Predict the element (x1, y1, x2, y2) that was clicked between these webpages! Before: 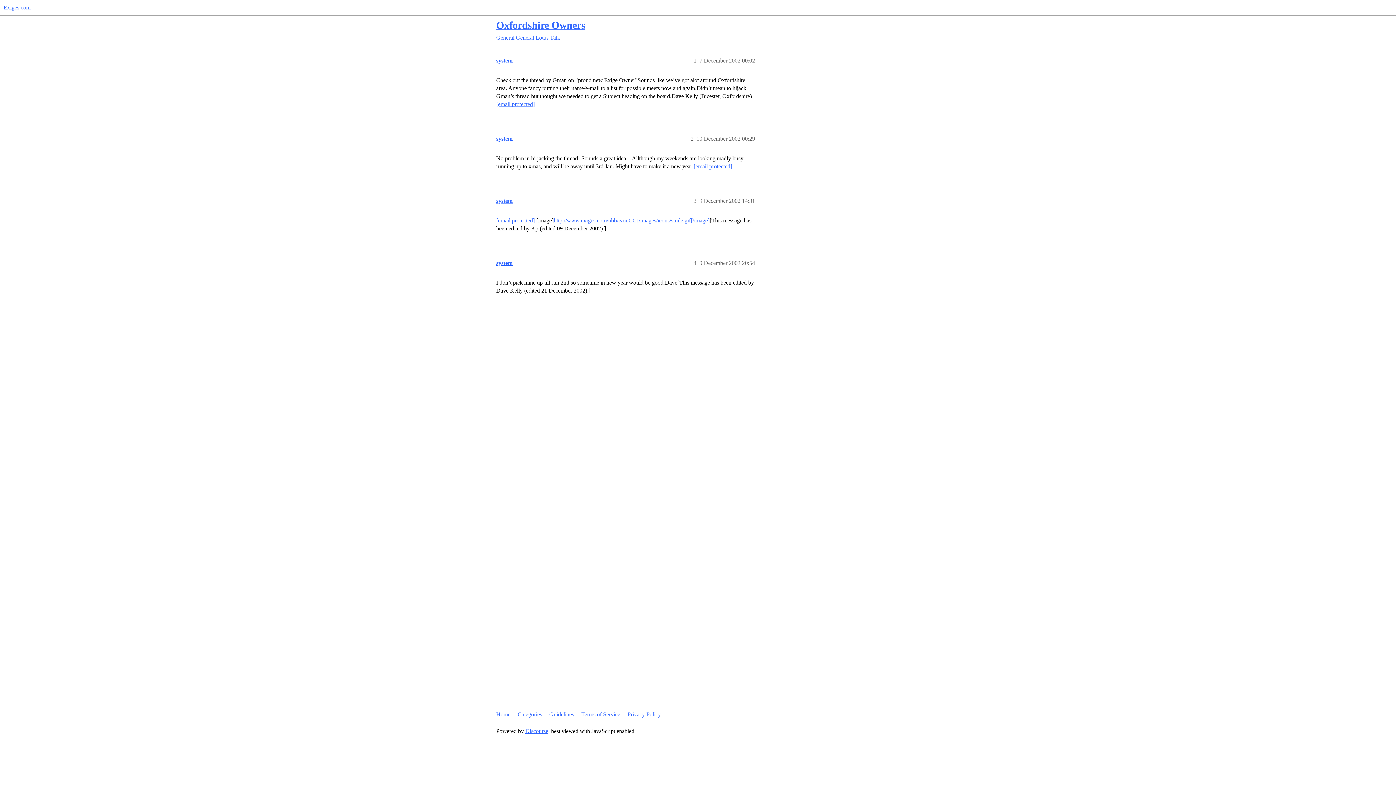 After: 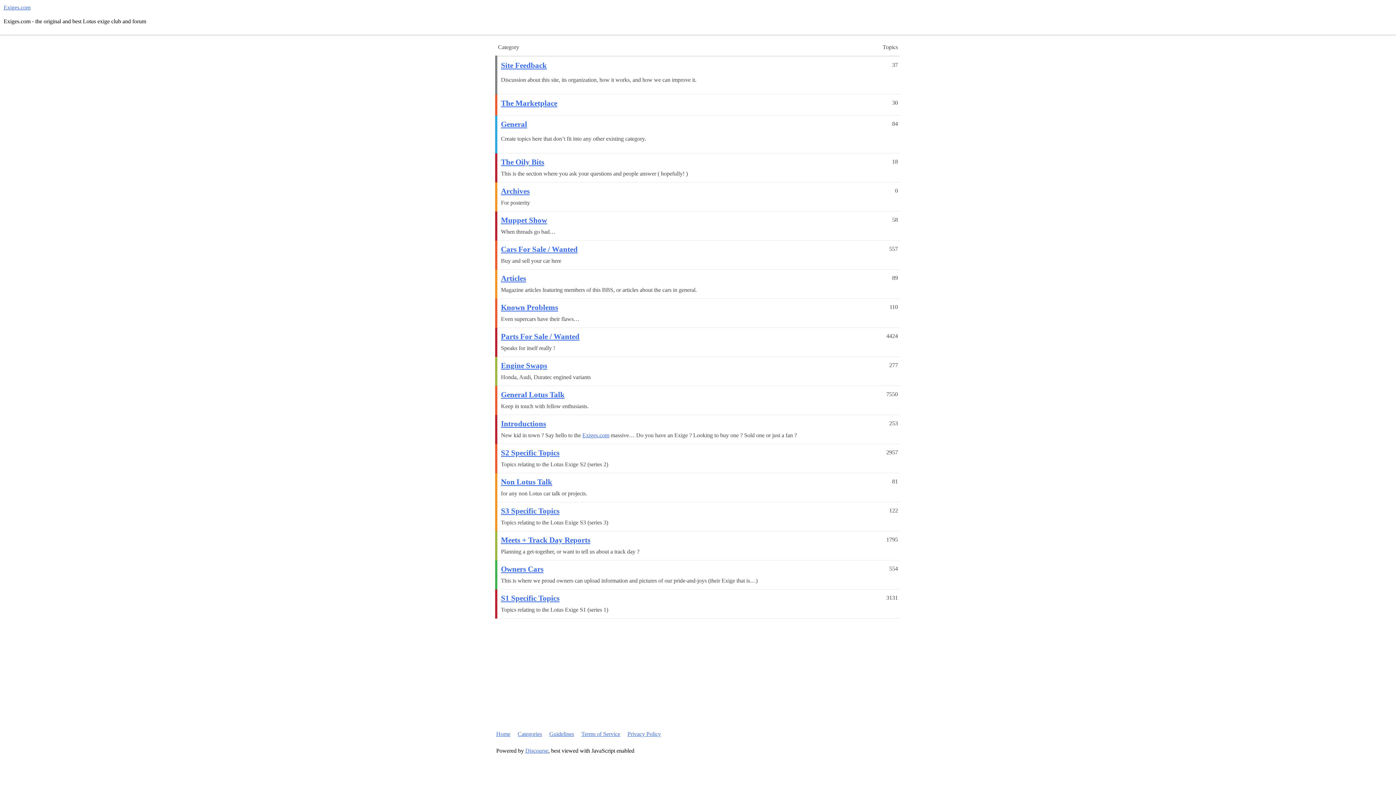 Action: bbox: (496, 708, 516, 721) label: Home